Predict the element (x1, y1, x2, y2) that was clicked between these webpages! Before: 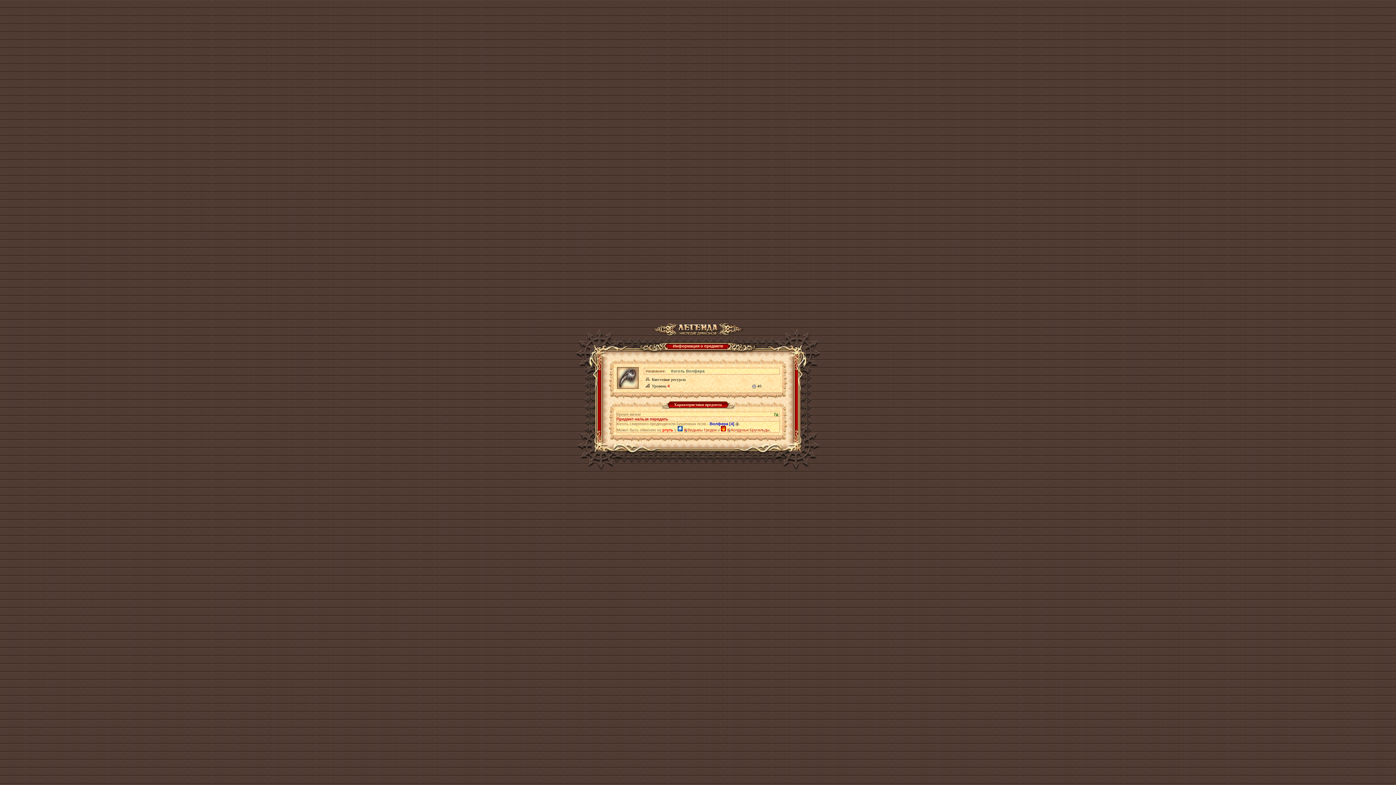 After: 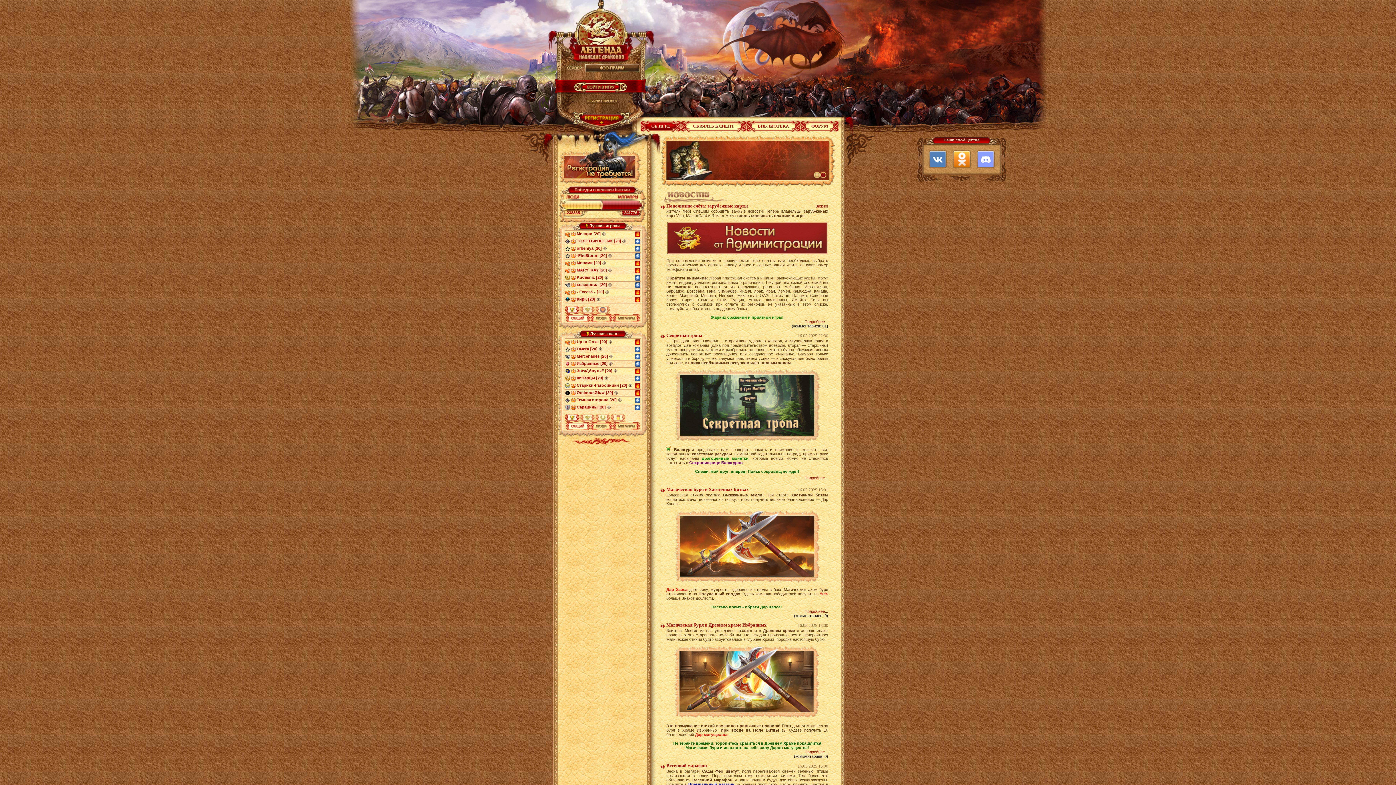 Action: bbox: (652, 330, 743, 334)